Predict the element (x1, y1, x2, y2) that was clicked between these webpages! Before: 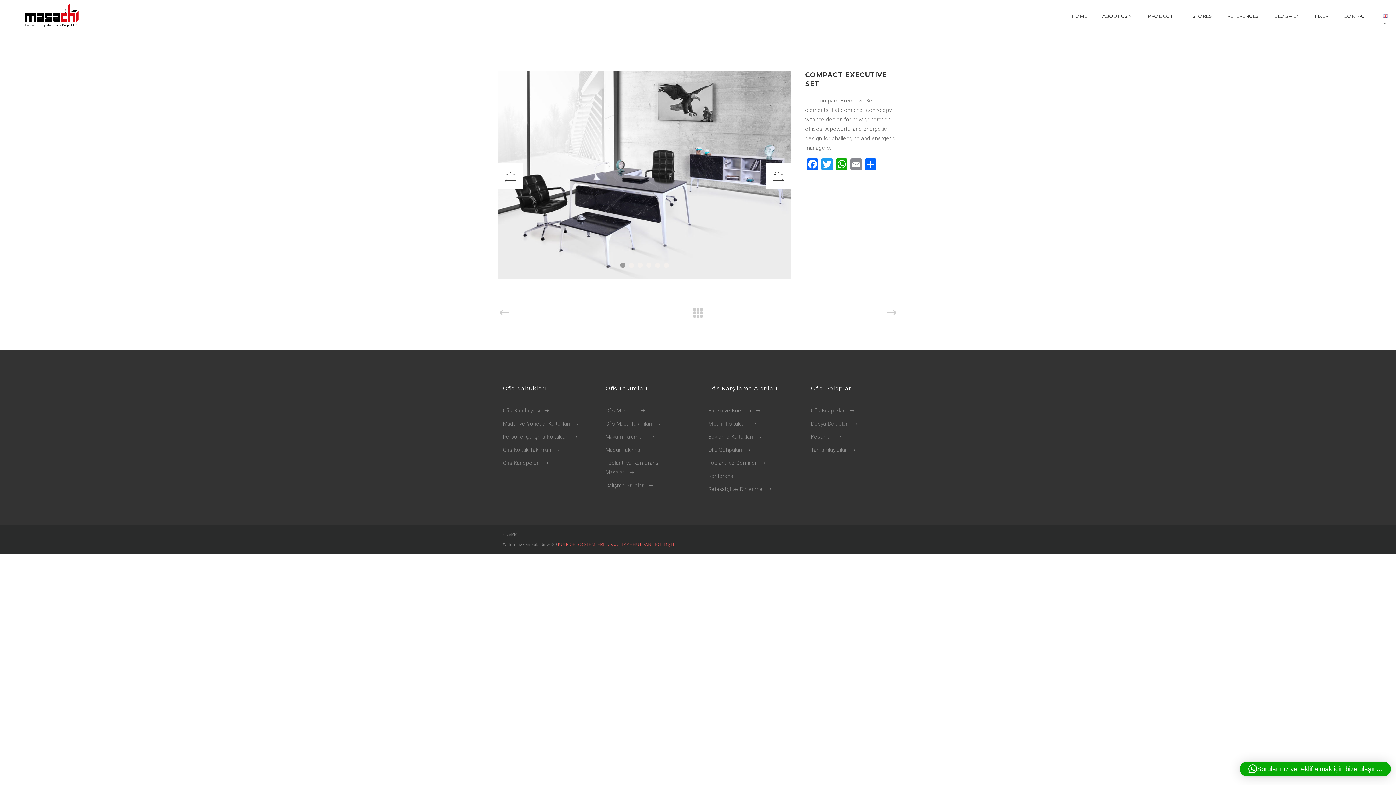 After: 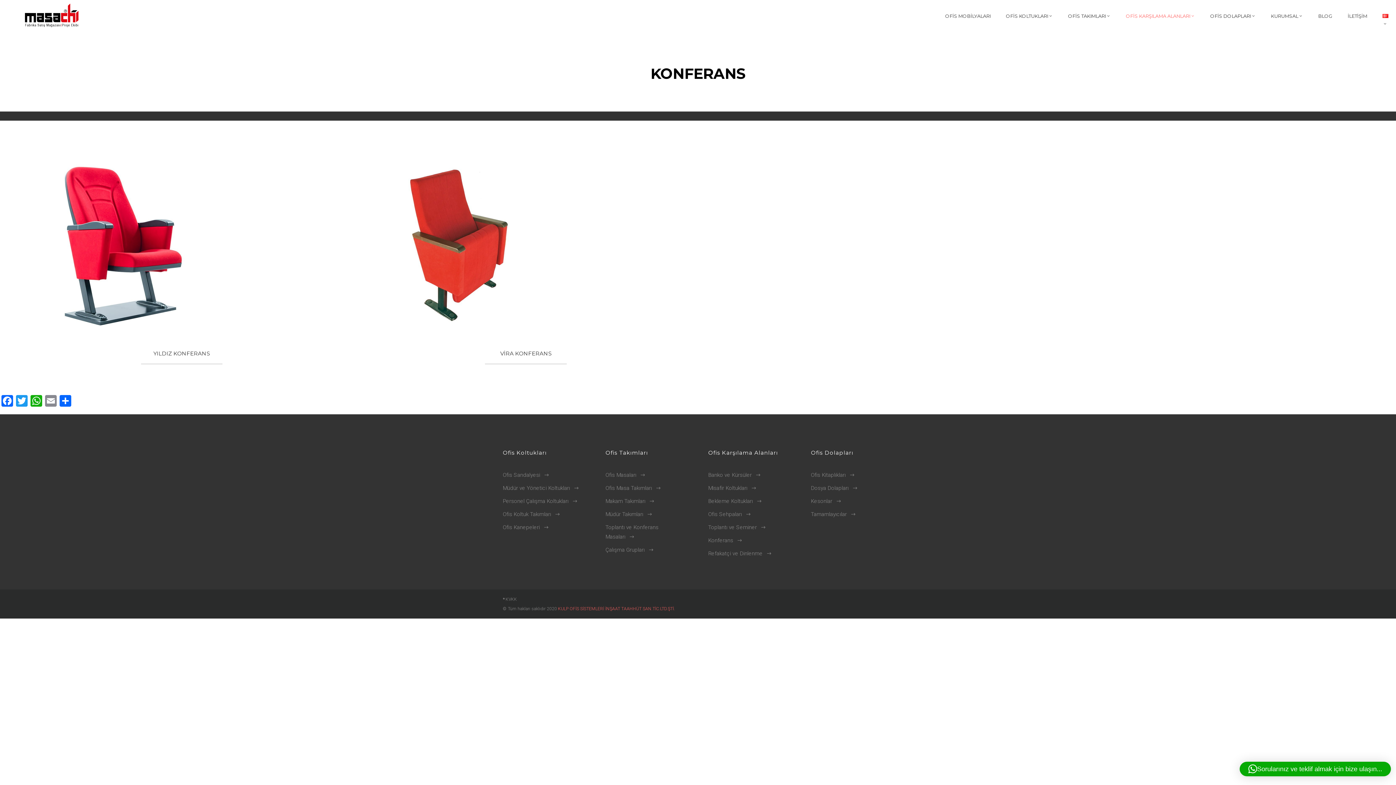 Action: bbox: (708, 473, 742, 479) label: Konferans